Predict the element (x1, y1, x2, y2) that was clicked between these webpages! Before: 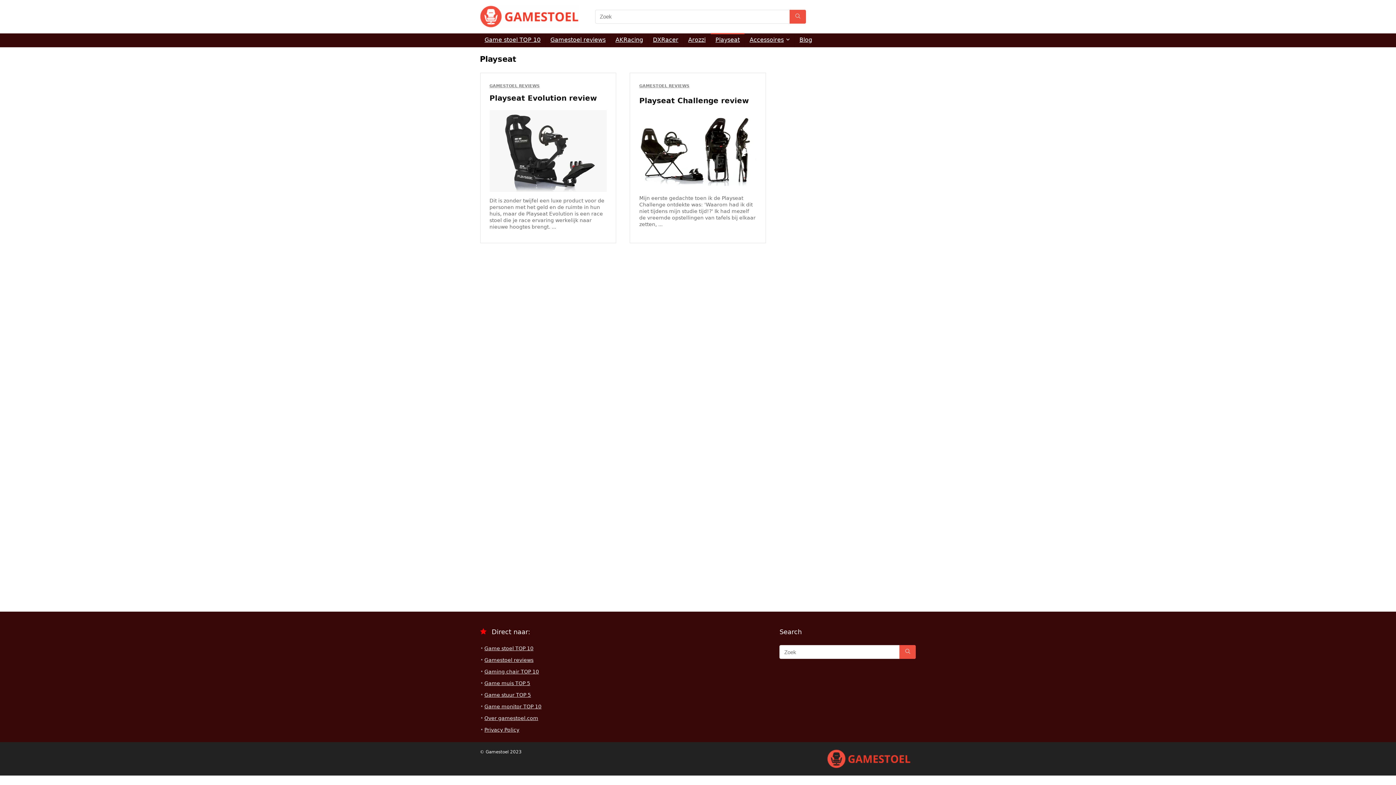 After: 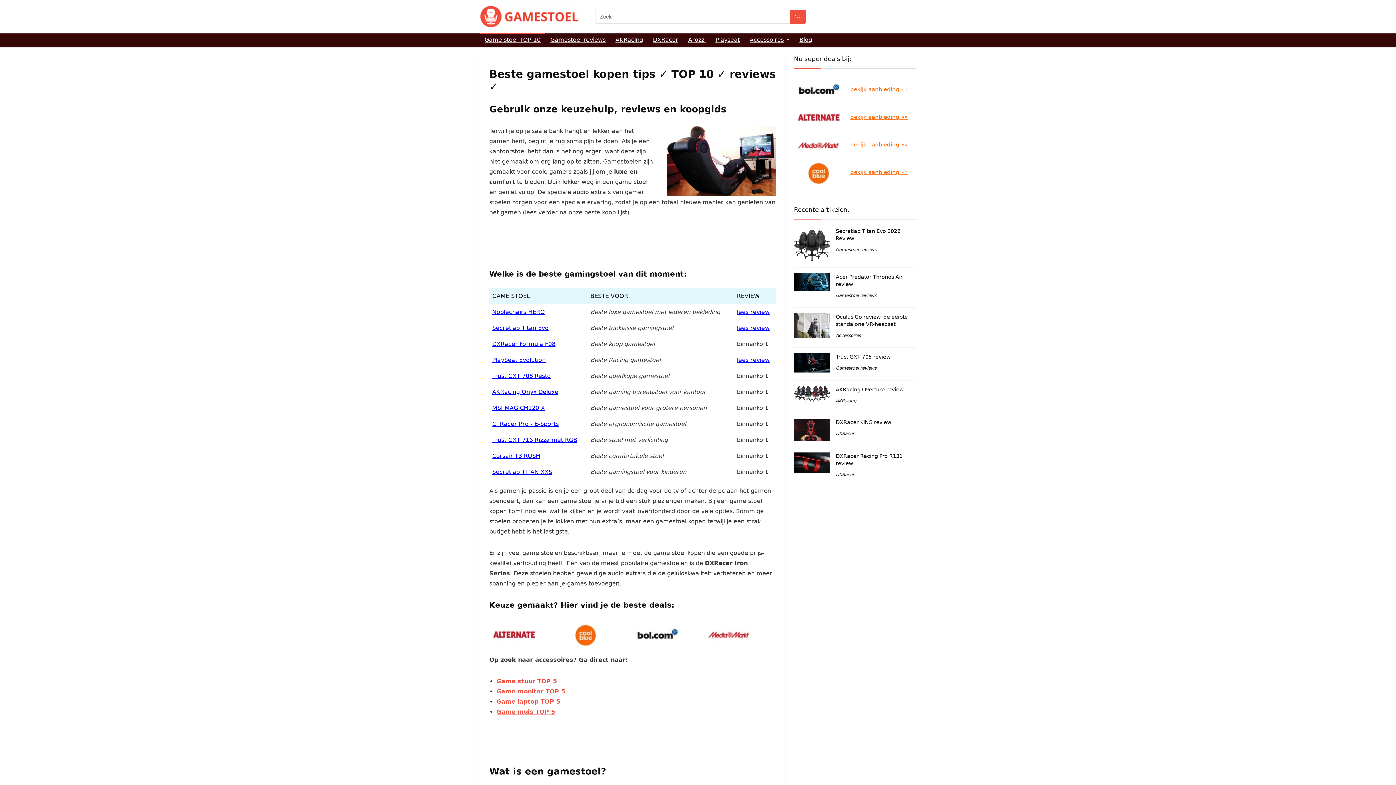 Action: bbox: (484, 645, 533, 651) label: Game stoel TOP 10